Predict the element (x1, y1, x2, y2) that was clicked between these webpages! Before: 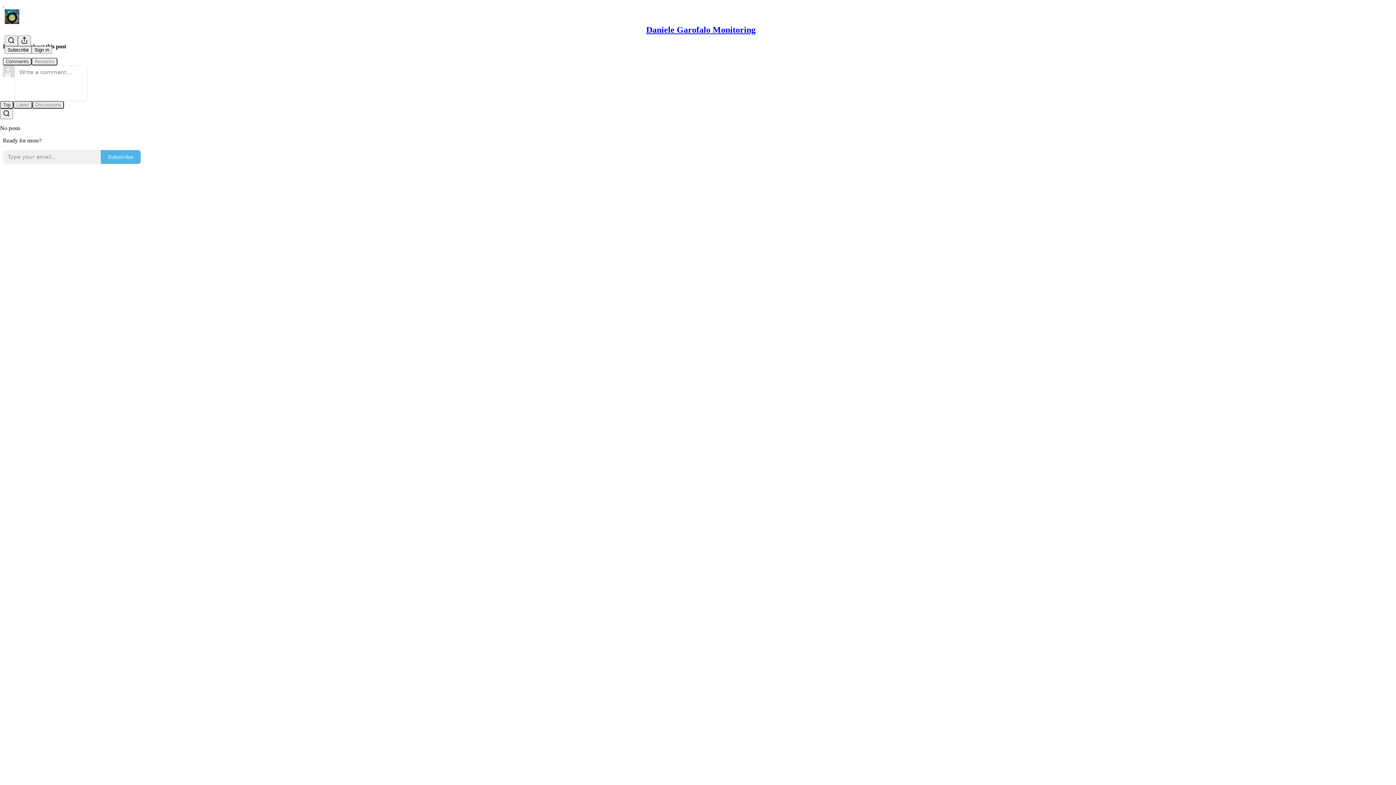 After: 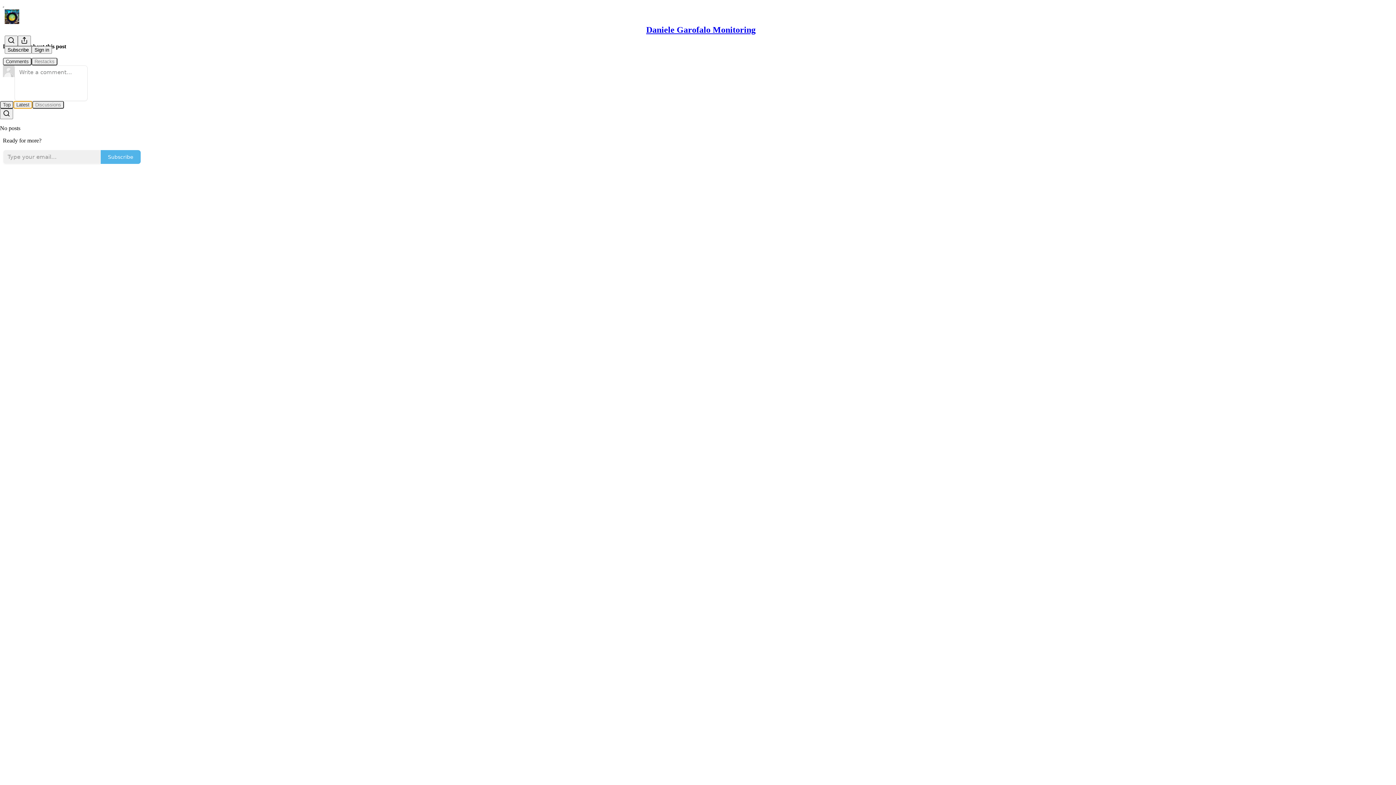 Action: label: Latest bbox: (13, 100, 32, 108)